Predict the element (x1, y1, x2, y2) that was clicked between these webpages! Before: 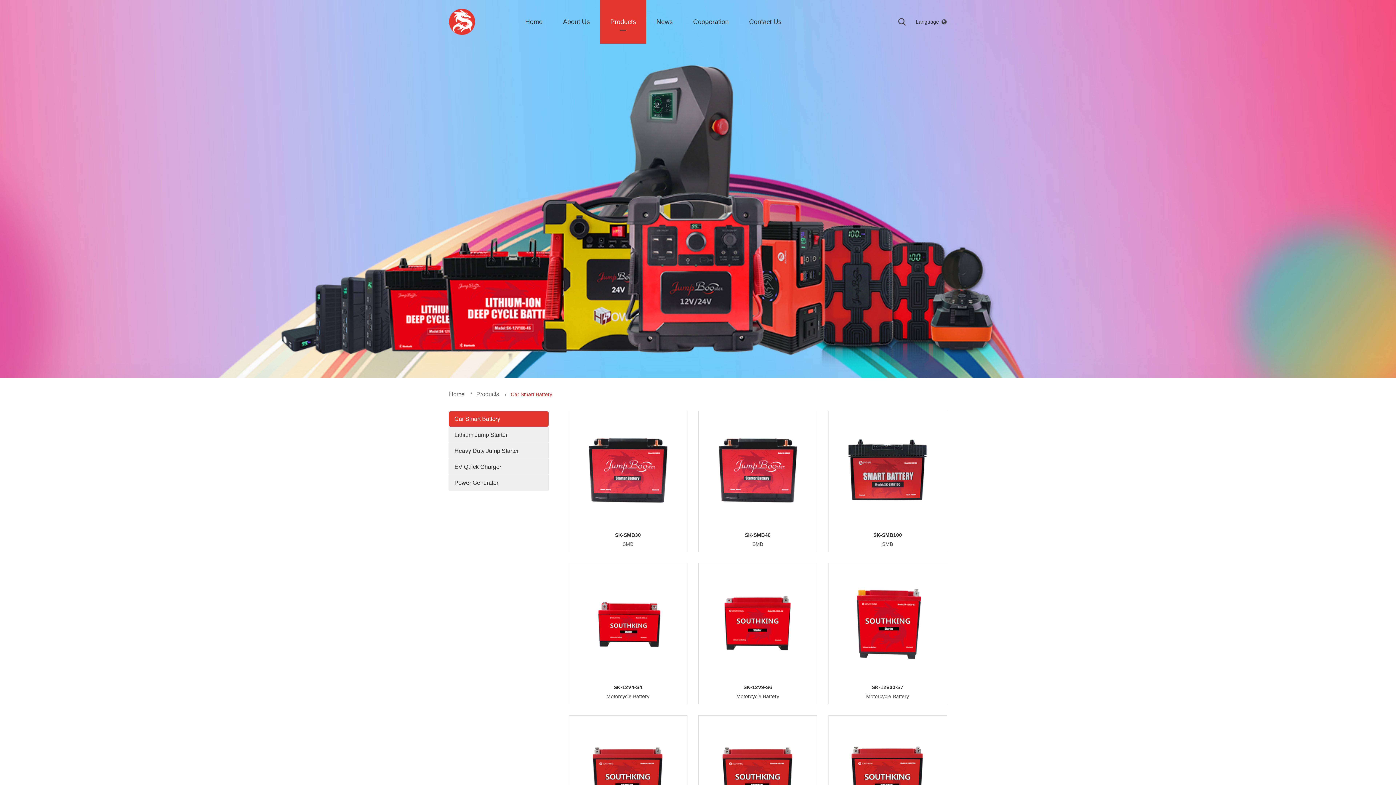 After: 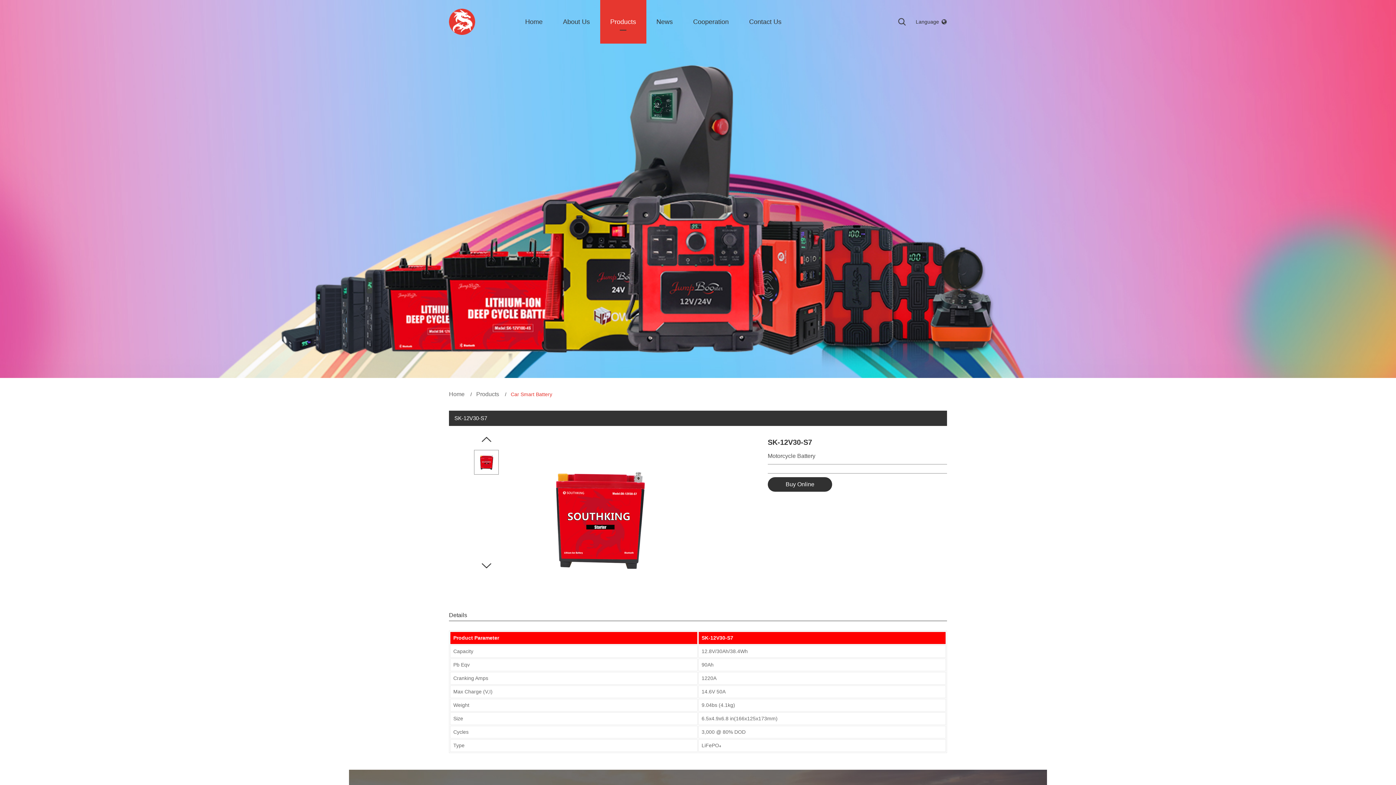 Action: label: SK-12V30-S7

Motorcycle Battery bbox: (828, 563, 947, 704)